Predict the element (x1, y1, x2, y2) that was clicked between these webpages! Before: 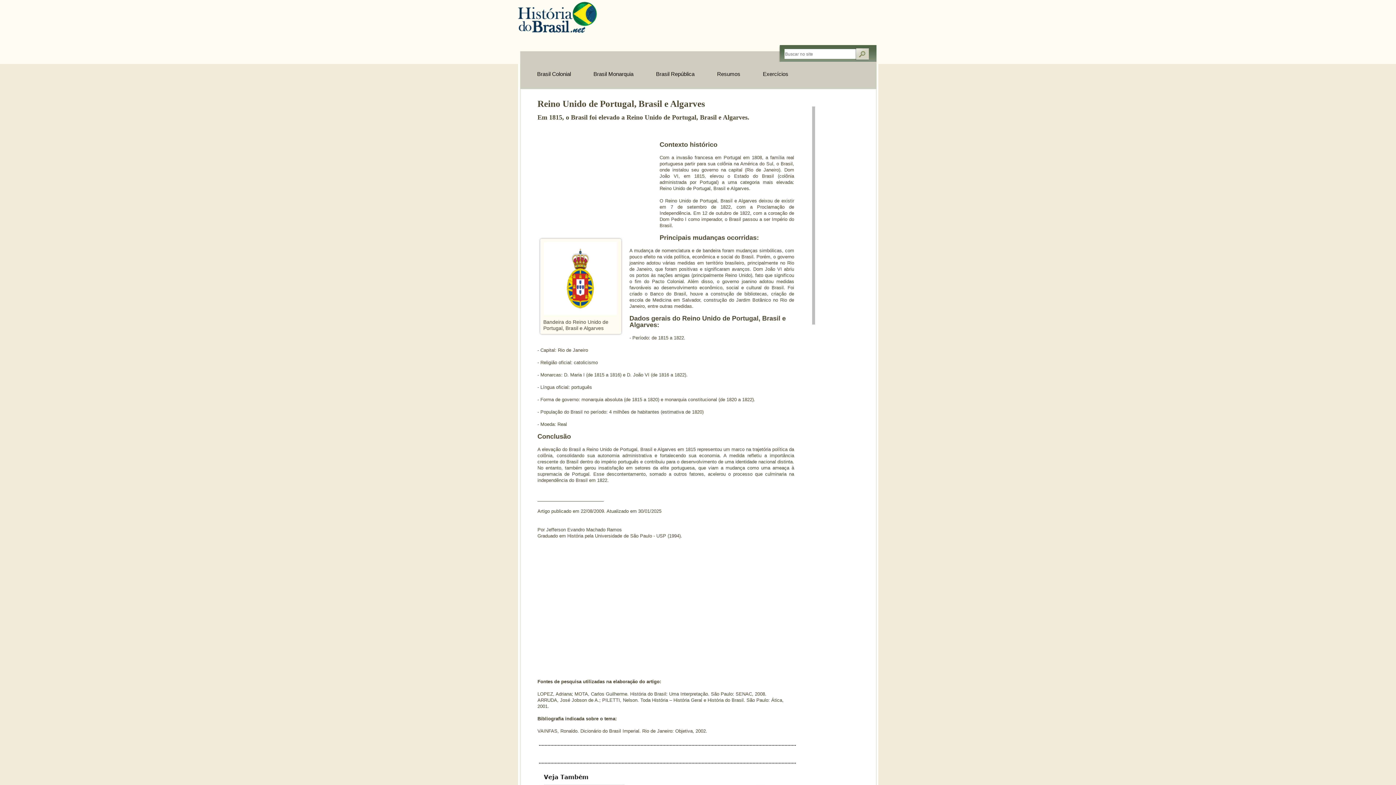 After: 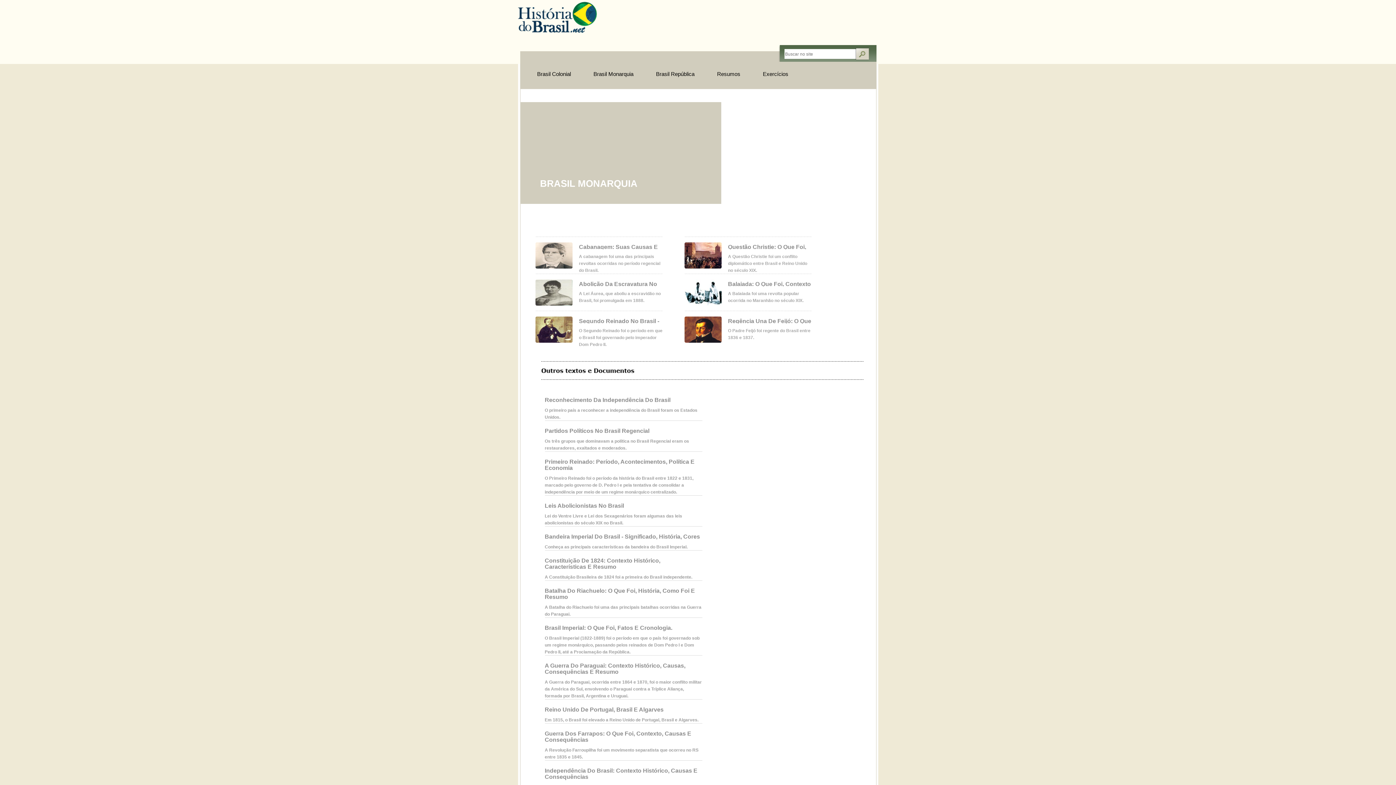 Action: label: Brasil Monarquia bbox: (582, 67, 644, 81)